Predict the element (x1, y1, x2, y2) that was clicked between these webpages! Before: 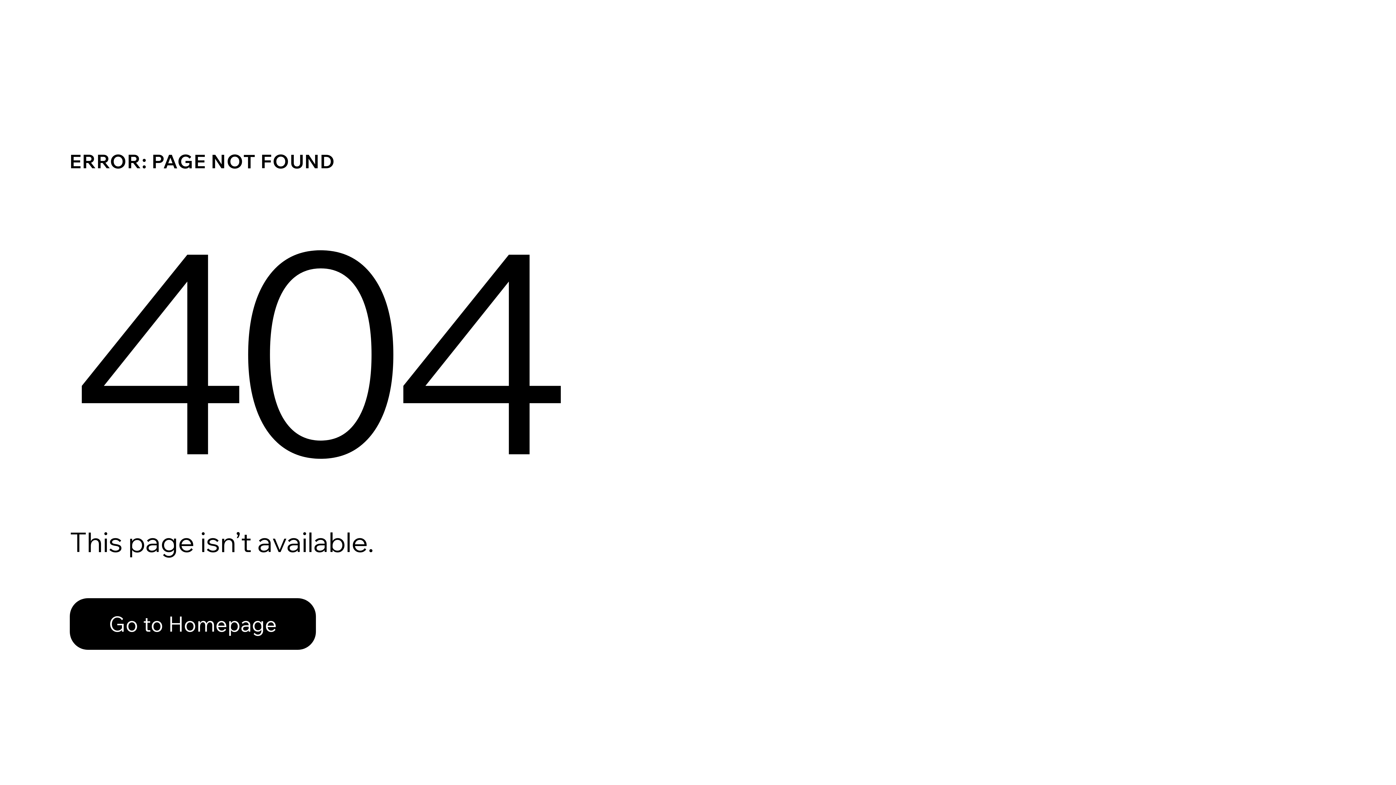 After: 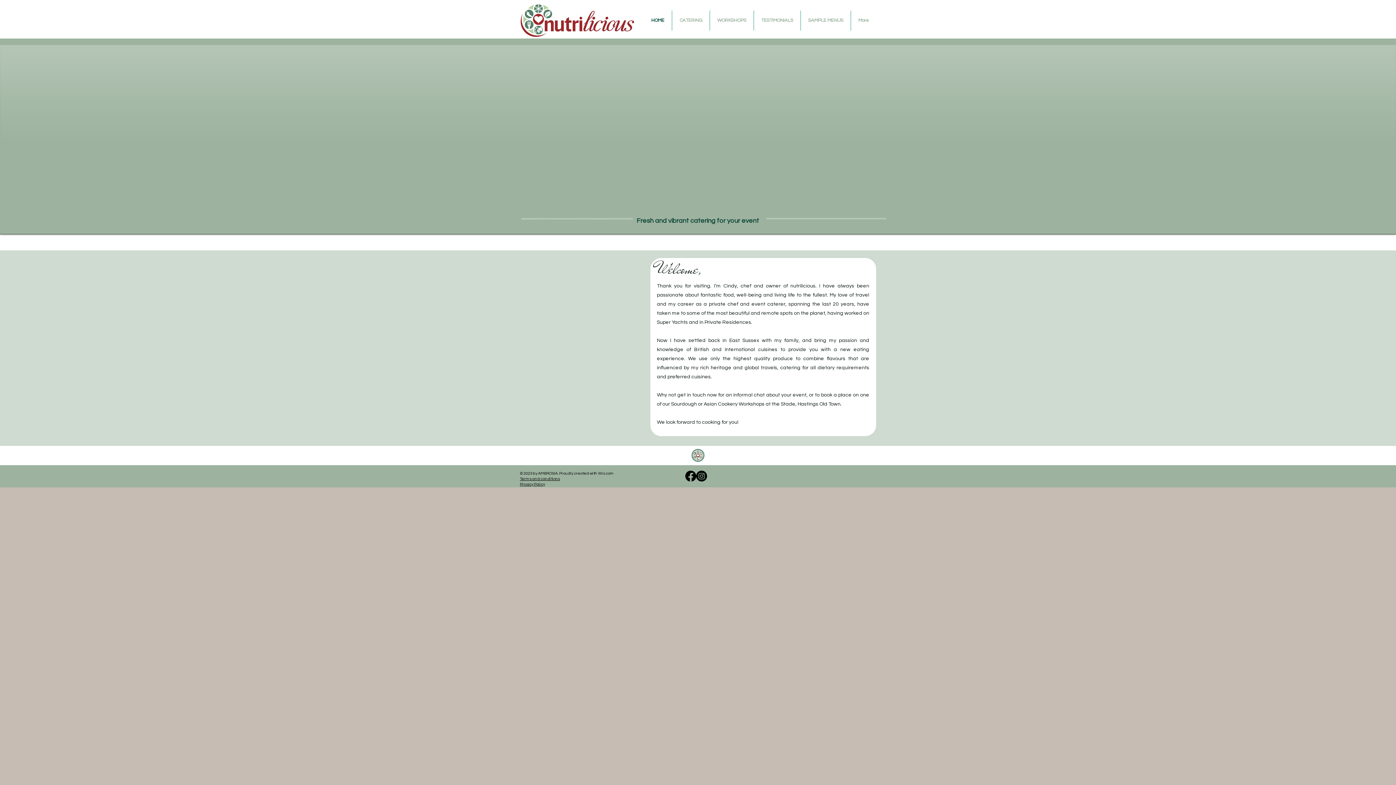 Action: label: Go to Homepage bbox: (69, 598, 316, 650)